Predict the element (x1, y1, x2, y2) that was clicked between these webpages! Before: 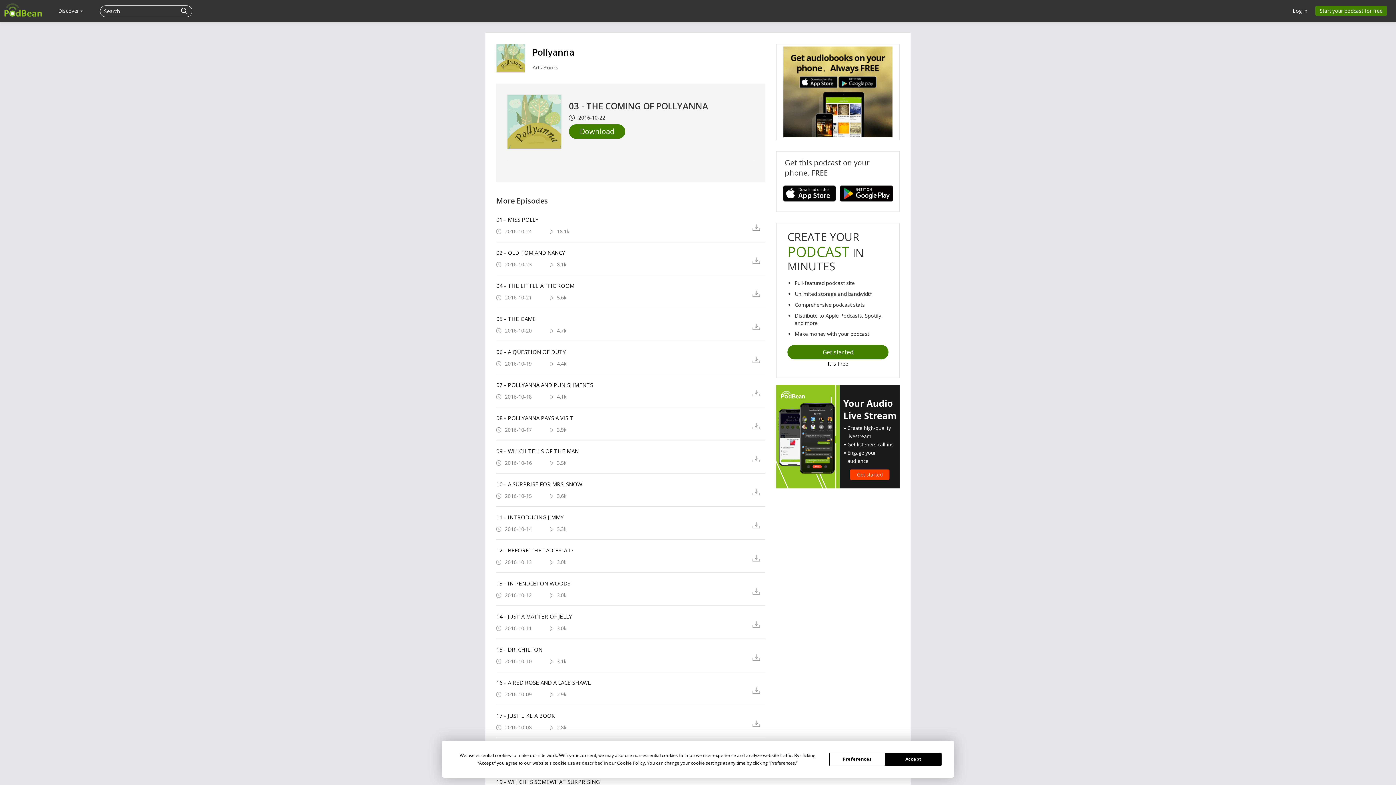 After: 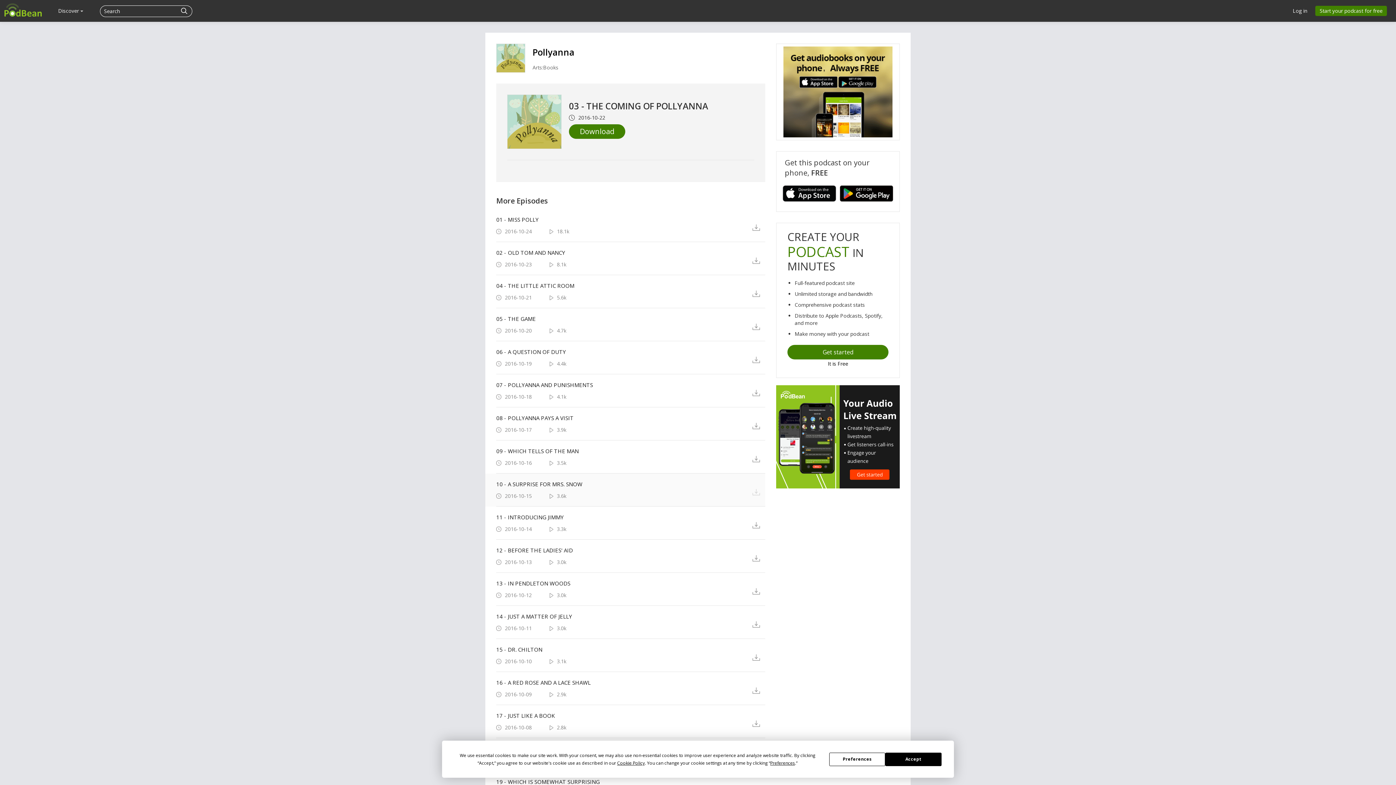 Action: bbox: (752, 487, 765, 496)